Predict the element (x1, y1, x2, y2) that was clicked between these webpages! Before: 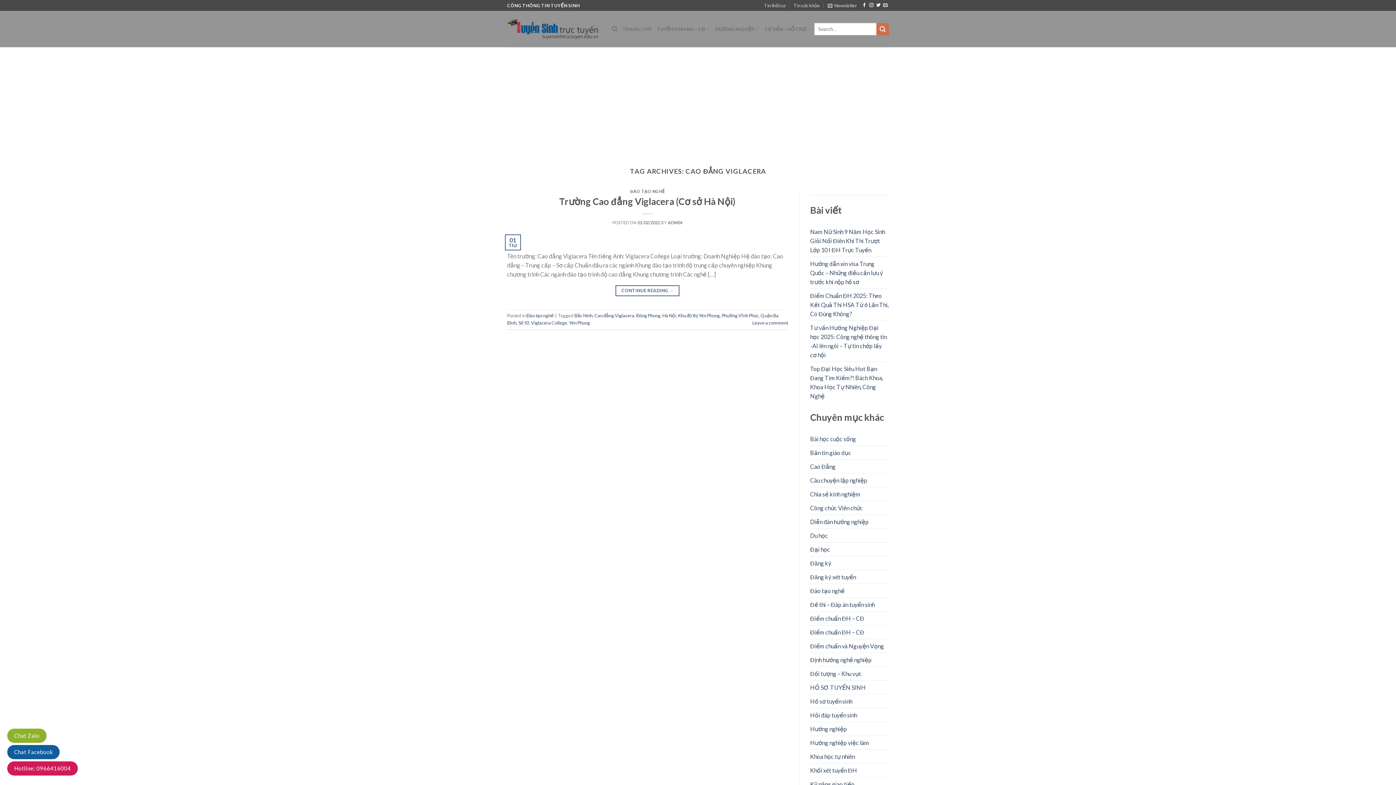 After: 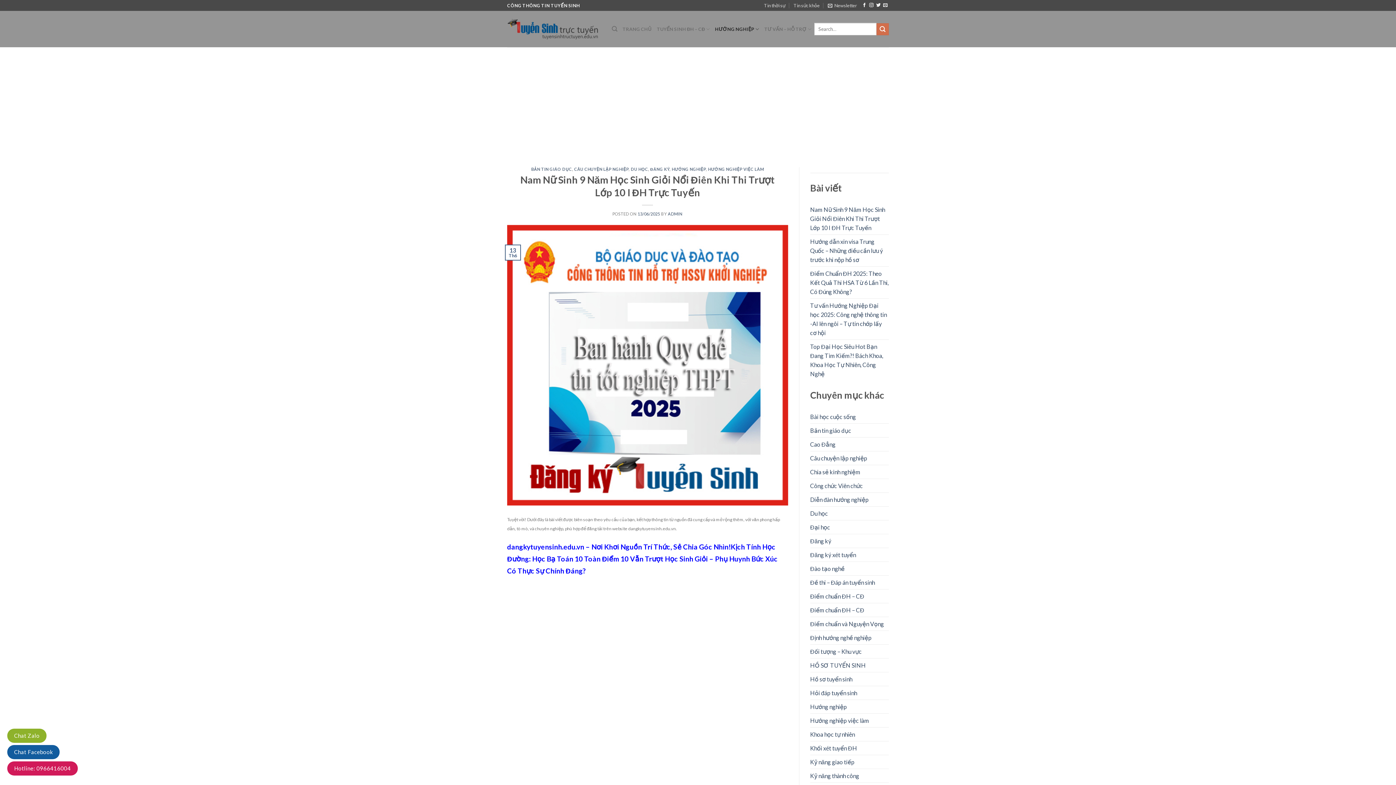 Action: bbox: (810, 225, 889, 256) label: Nam Nữ Sinh 9 Năm Học Sinh Giỏi Nổi Điên Khi Thi Trượt Lớp 10 I ĐH Trực Tuyến